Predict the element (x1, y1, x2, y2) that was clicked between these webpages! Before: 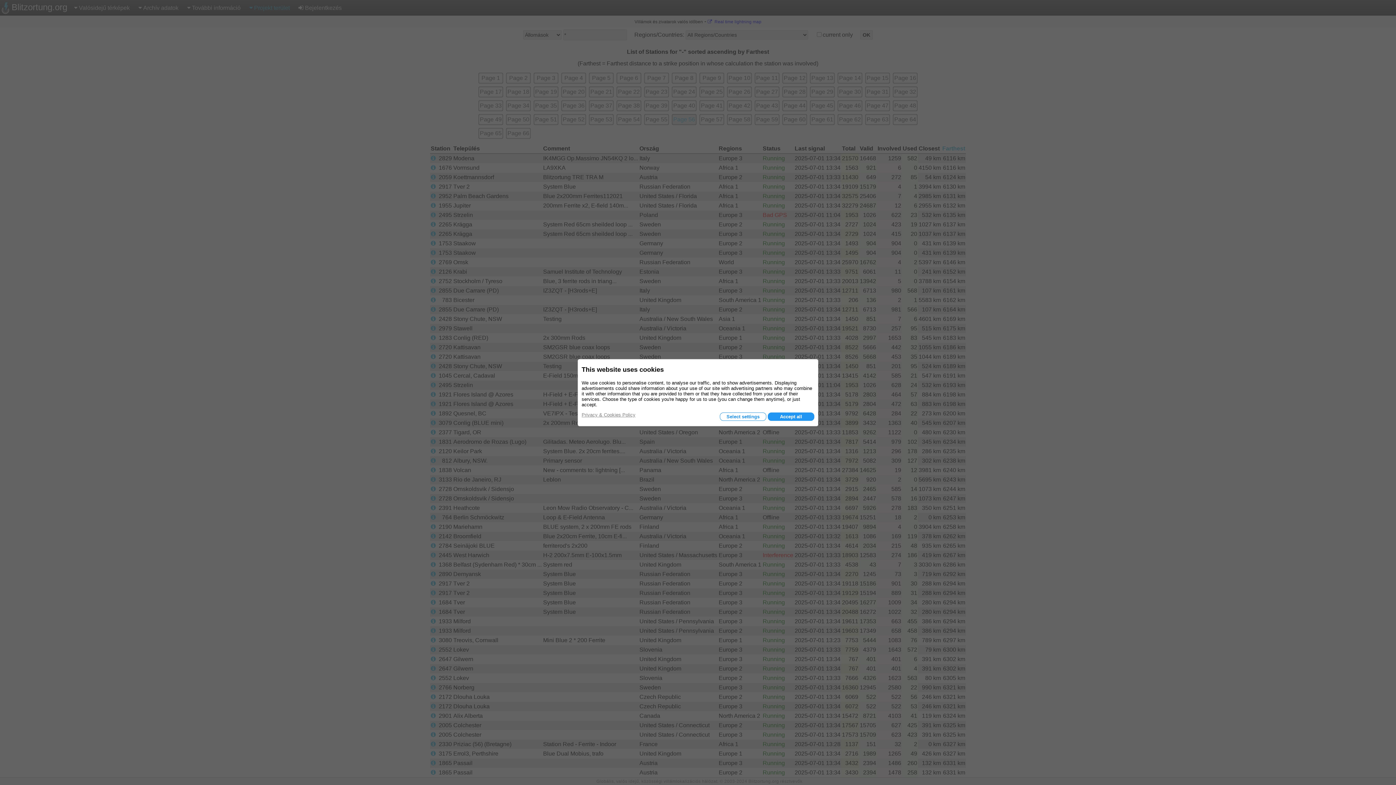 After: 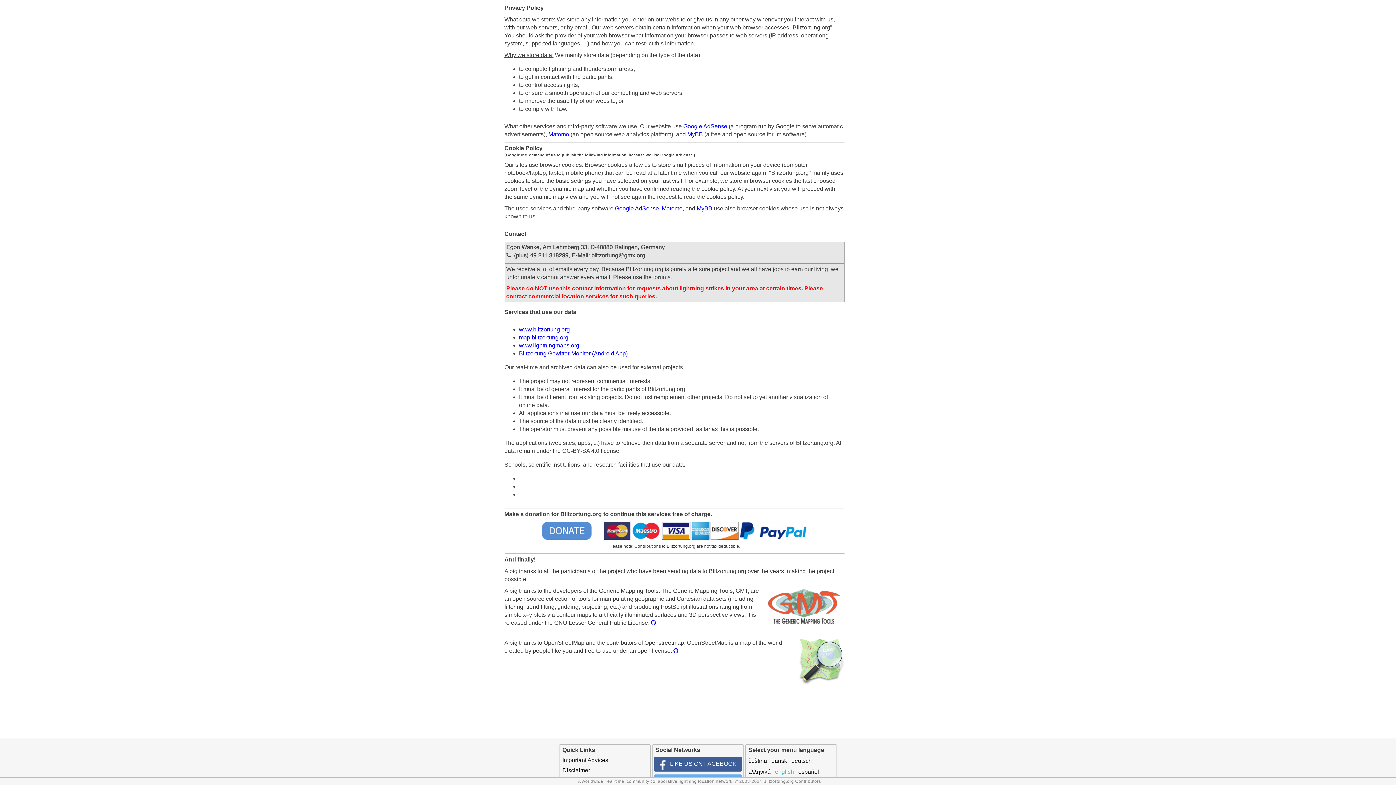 Action: bbox: (581, 412, 635, 417) label: Privacy & Cookies Policy